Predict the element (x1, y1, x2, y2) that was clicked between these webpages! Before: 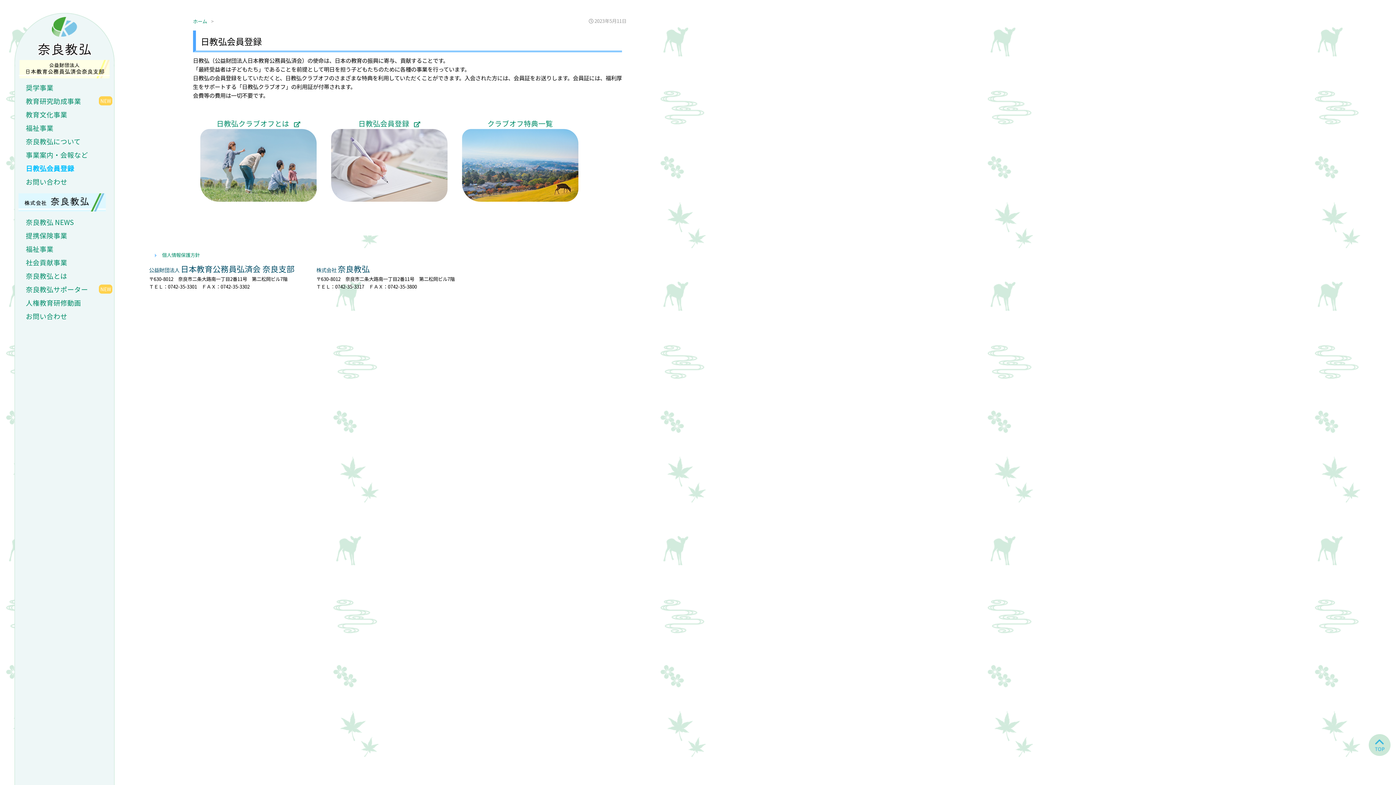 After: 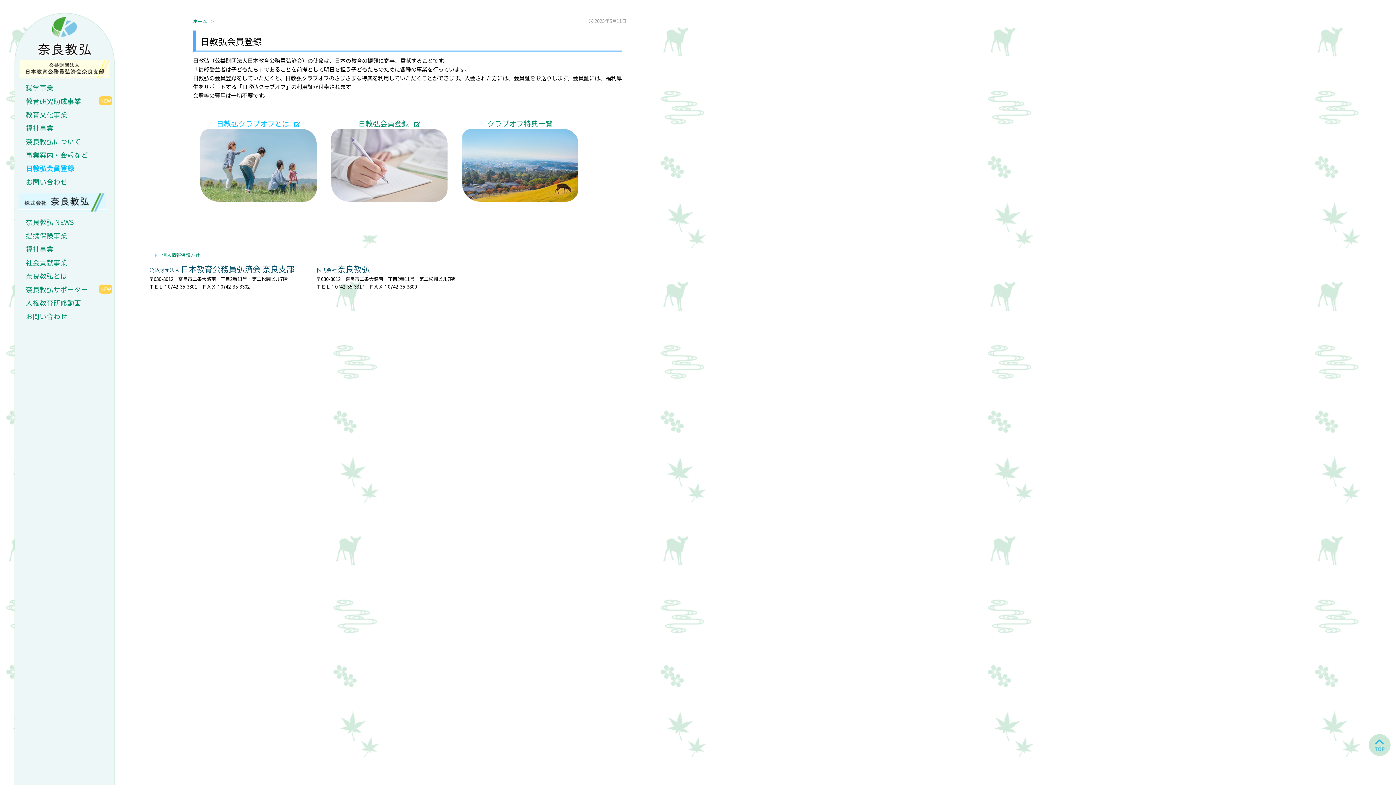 Action: bbox: (200, 117, 316, 201) label: 日教弘クラブオフとは